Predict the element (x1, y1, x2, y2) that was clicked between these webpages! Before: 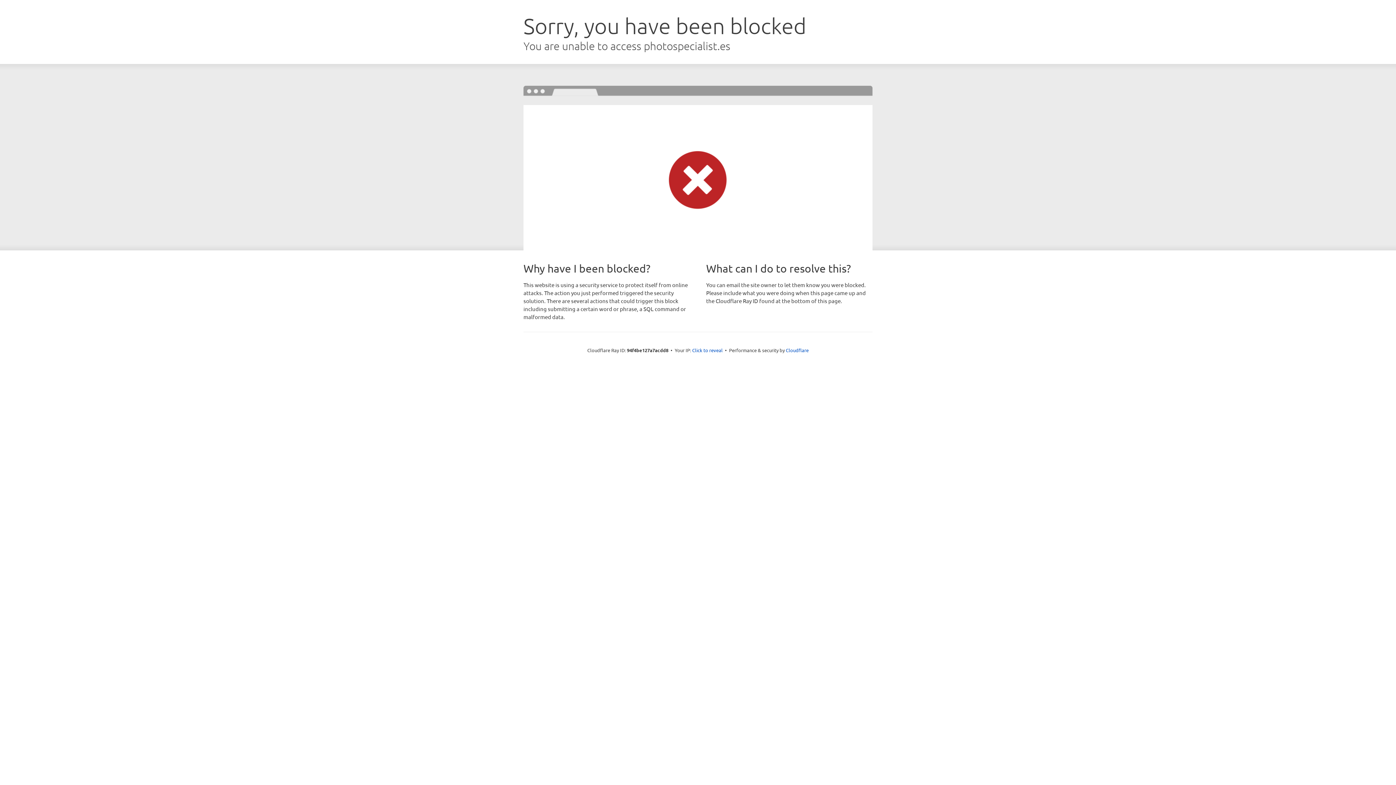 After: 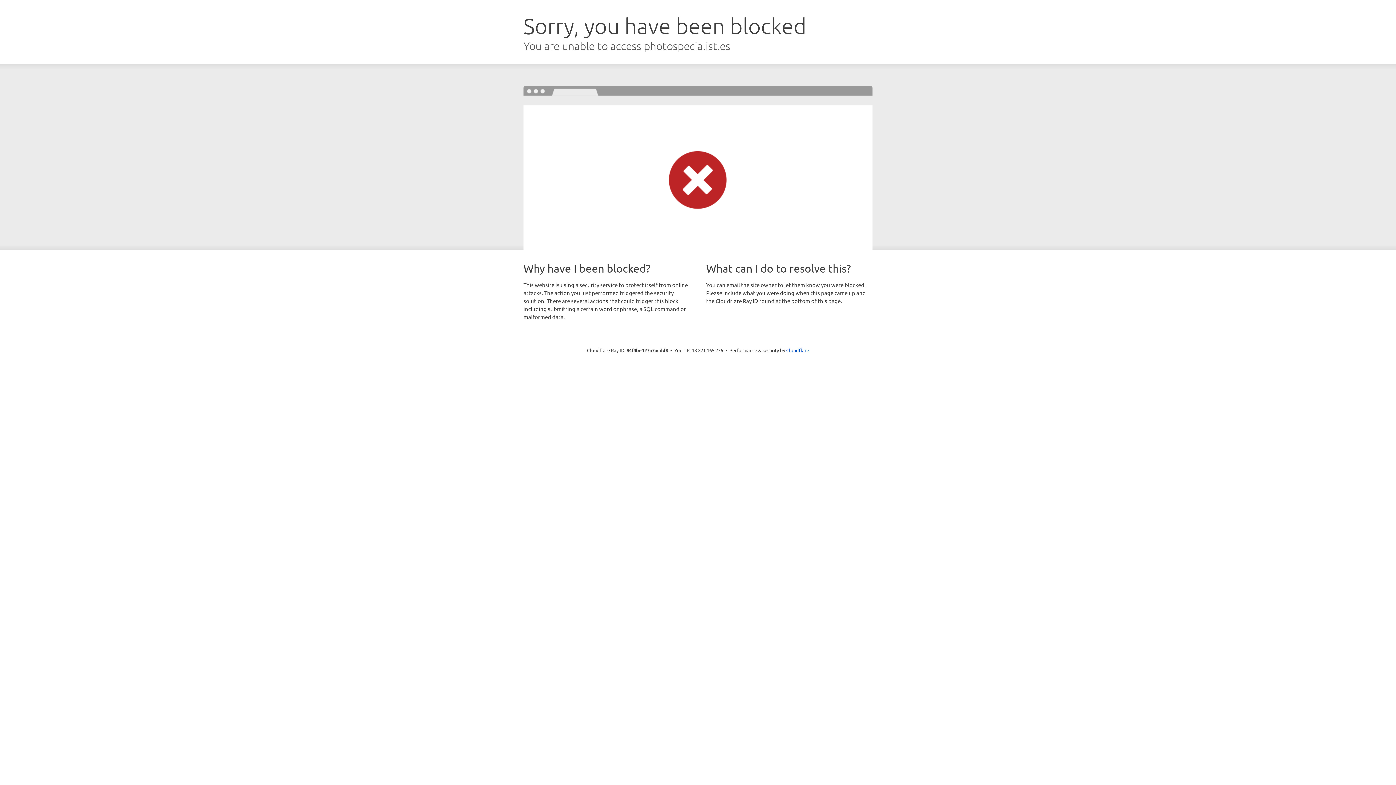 Action: label: Click to reveal bbox: (692, 346, 722, 353)